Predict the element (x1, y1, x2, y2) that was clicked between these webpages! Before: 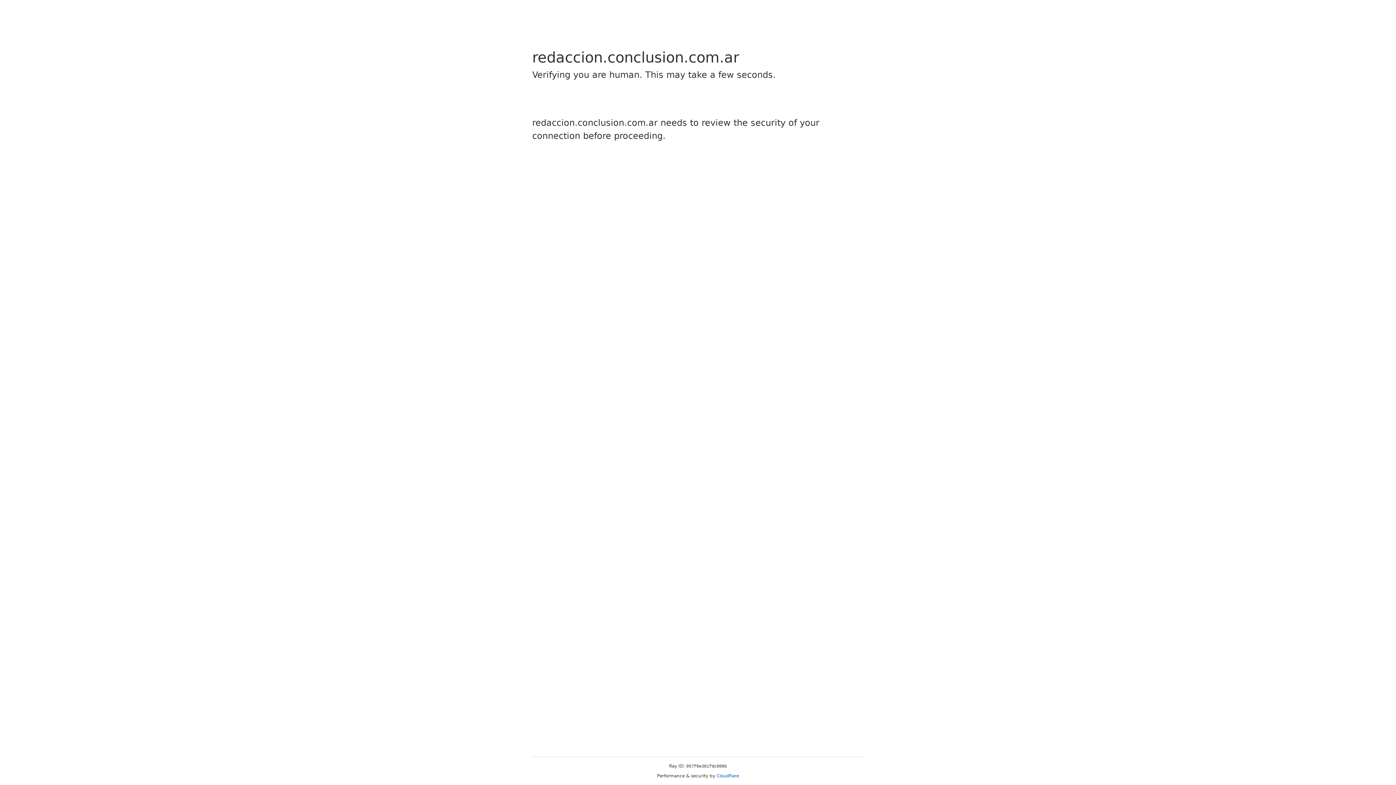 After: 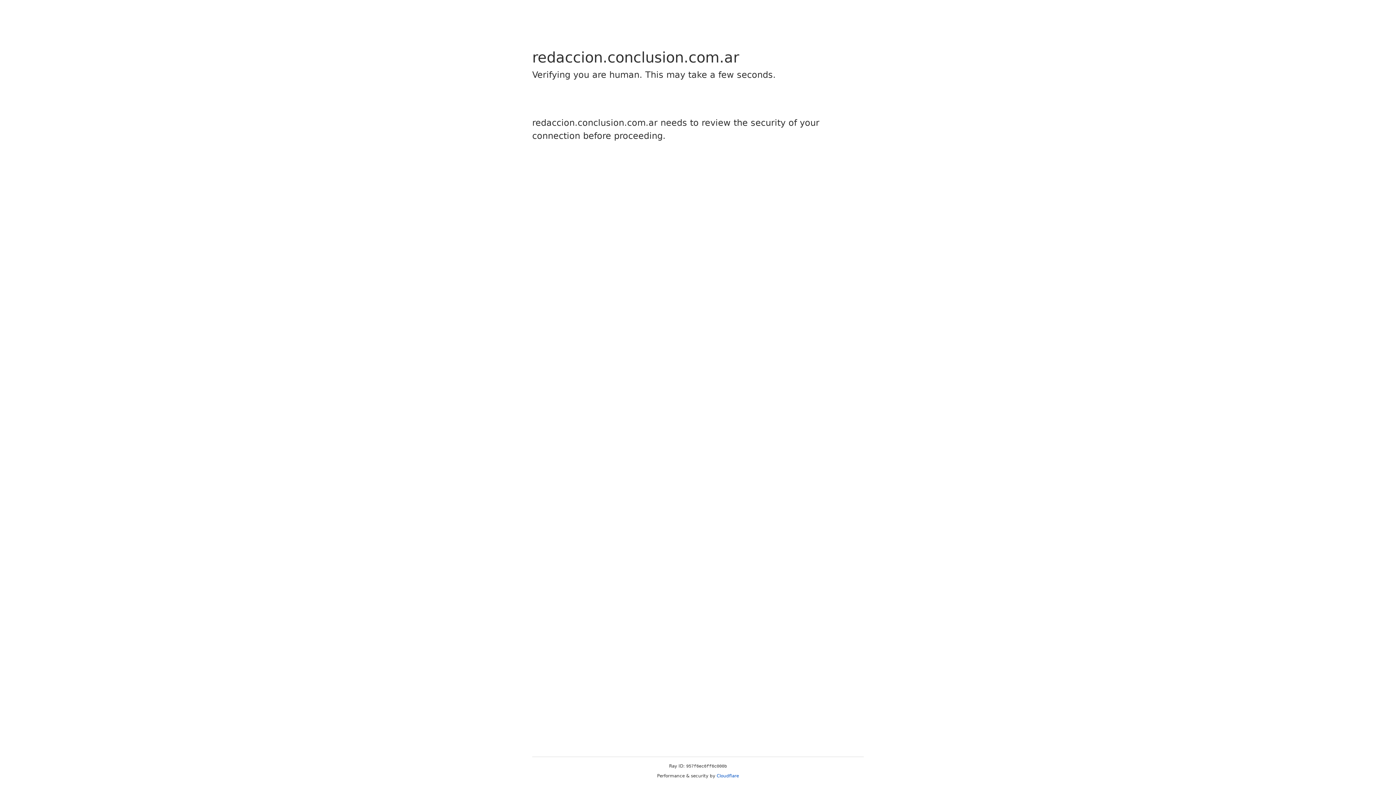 Action: bbox: (716, 773, 739, 778) label: Cloudflare